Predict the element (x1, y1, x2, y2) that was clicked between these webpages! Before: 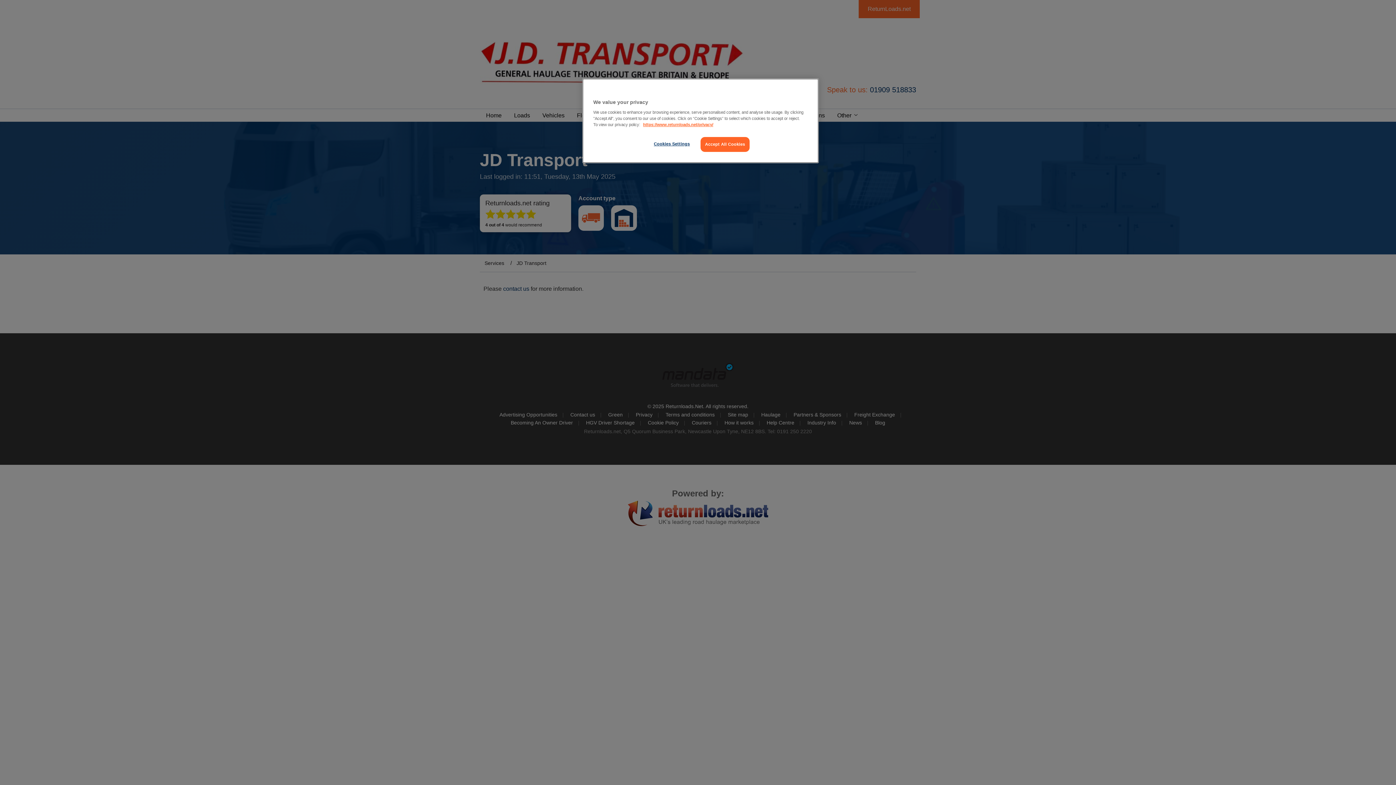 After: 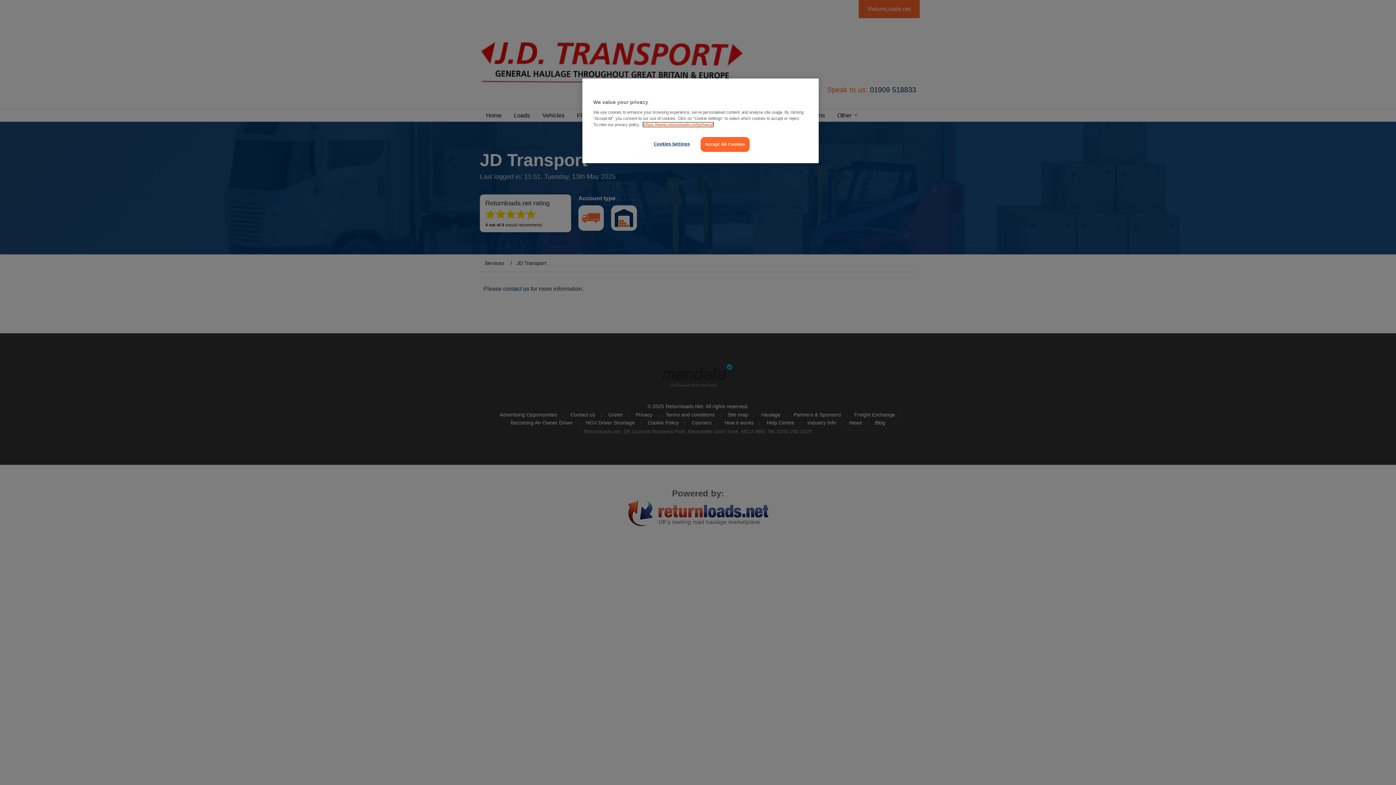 Action: bbox: (643, 122, 713, 126) label: https://www.returnloads.net/privacy/